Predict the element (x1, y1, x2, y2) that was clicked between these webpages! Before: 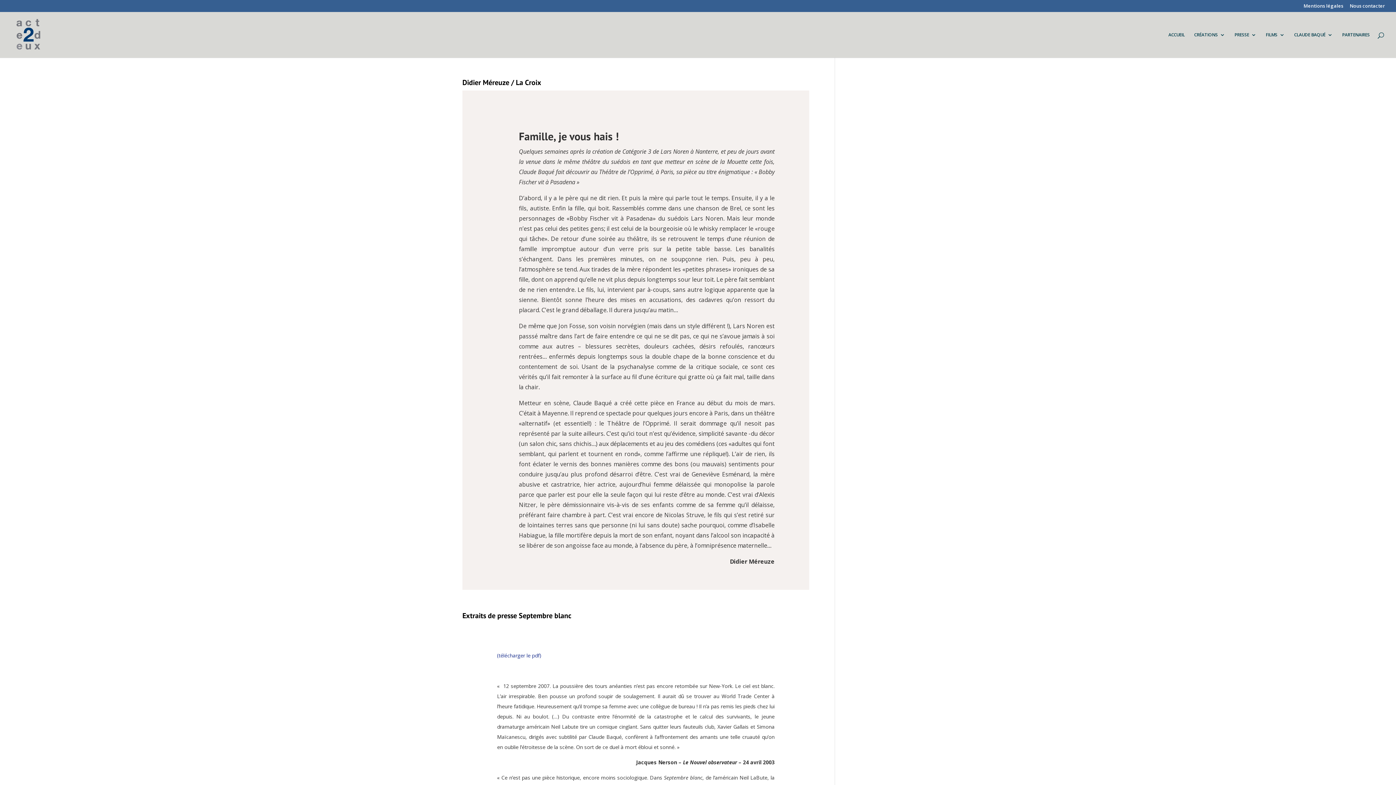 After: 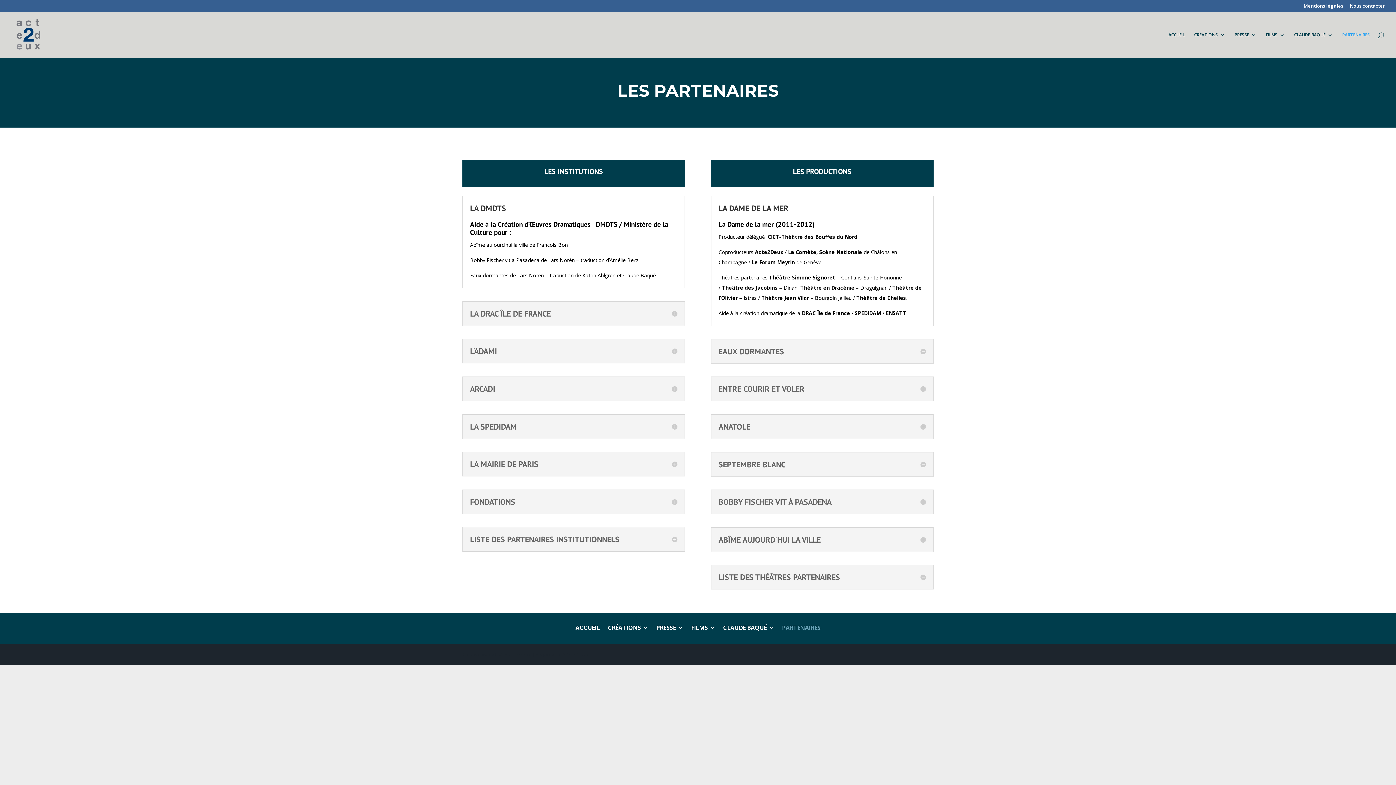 Action: label: PARTENAIRES bbox: (1342, 32, 1370, 57)